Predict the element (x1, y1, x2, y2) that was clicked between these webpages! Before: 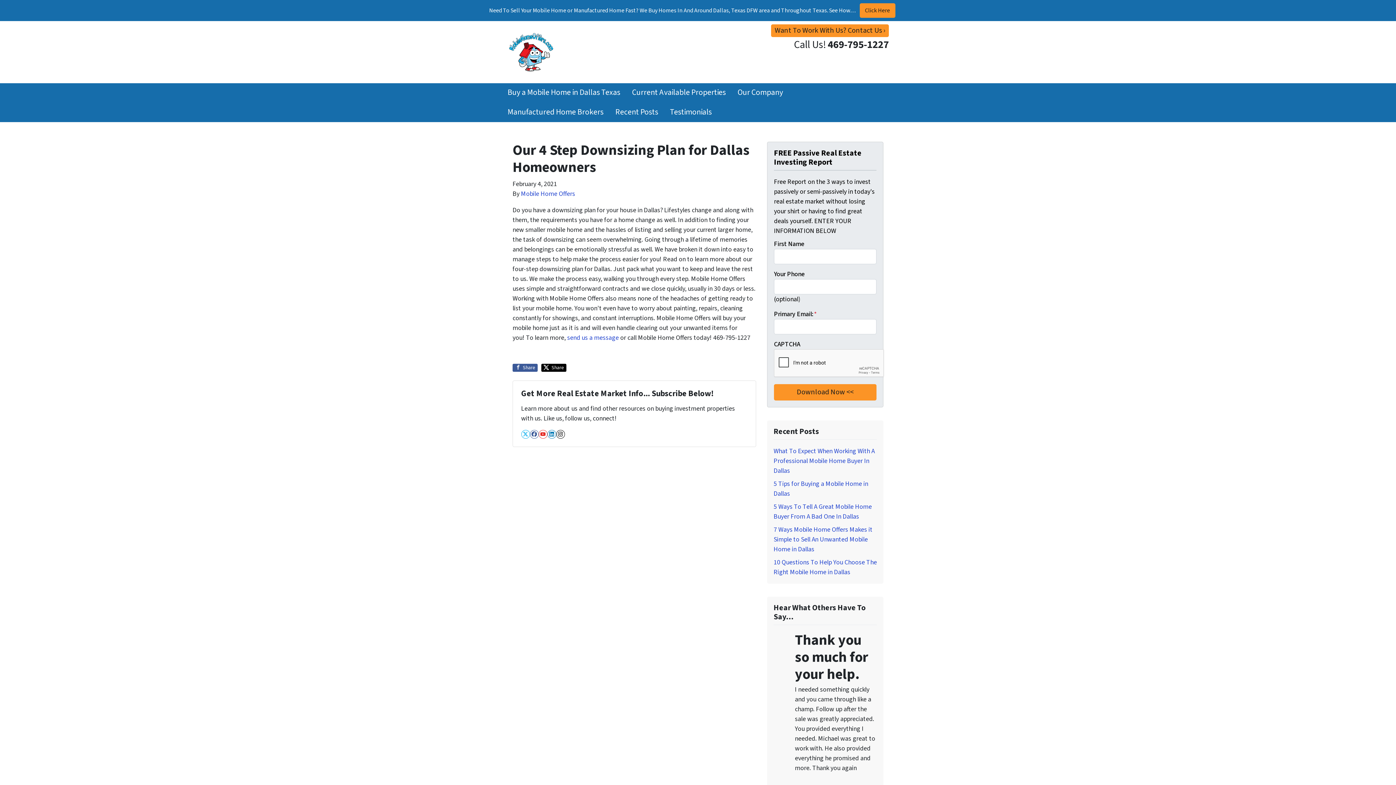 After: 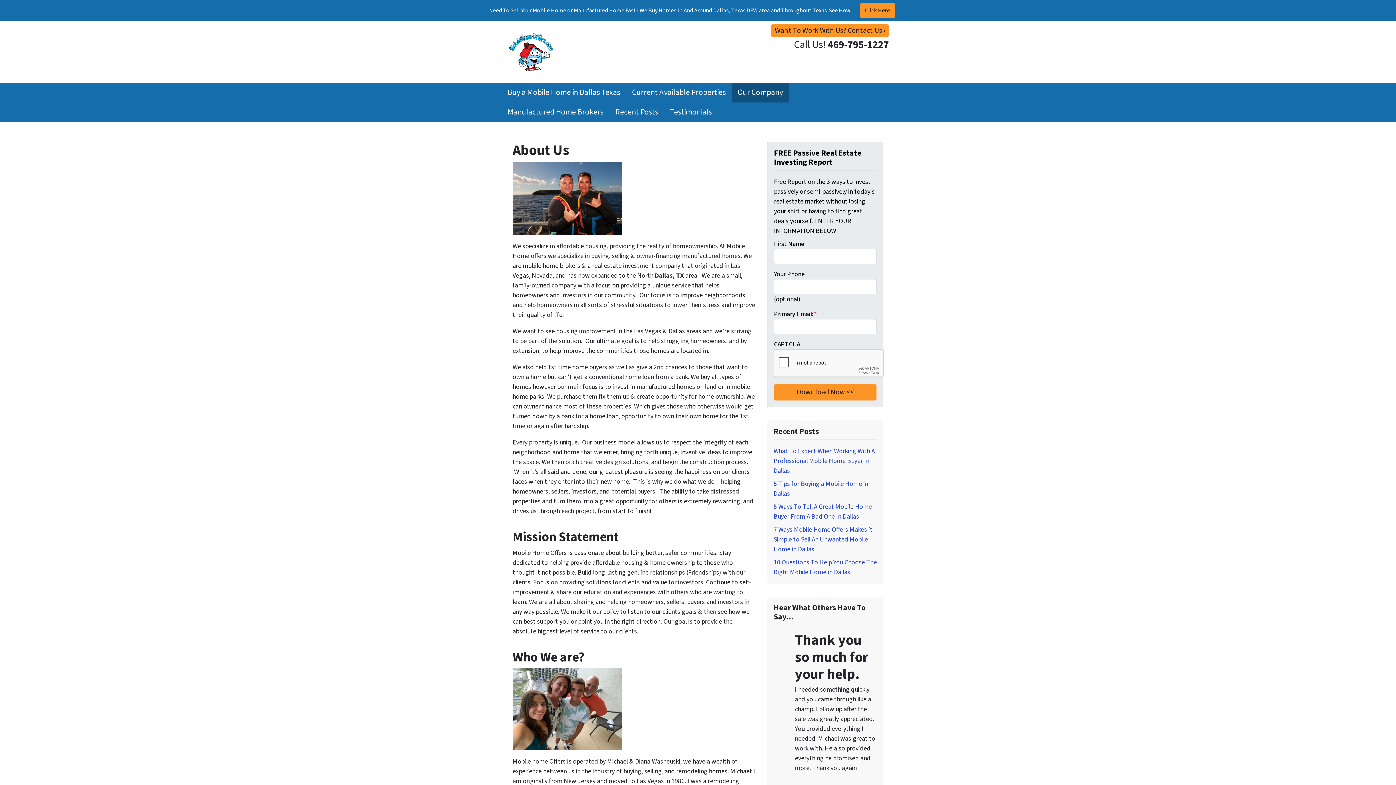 Action: bbox: (731, 83, 789, 102) label: Our Company